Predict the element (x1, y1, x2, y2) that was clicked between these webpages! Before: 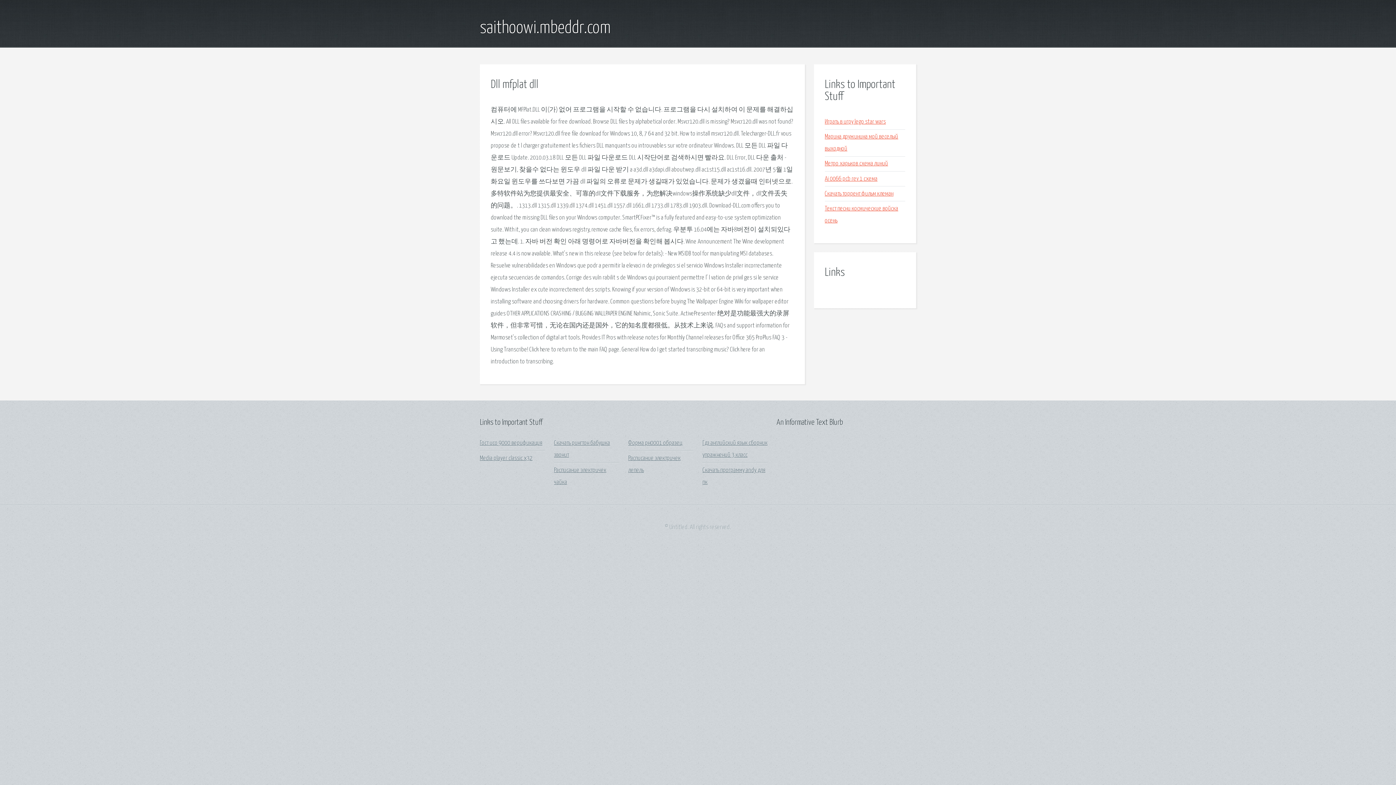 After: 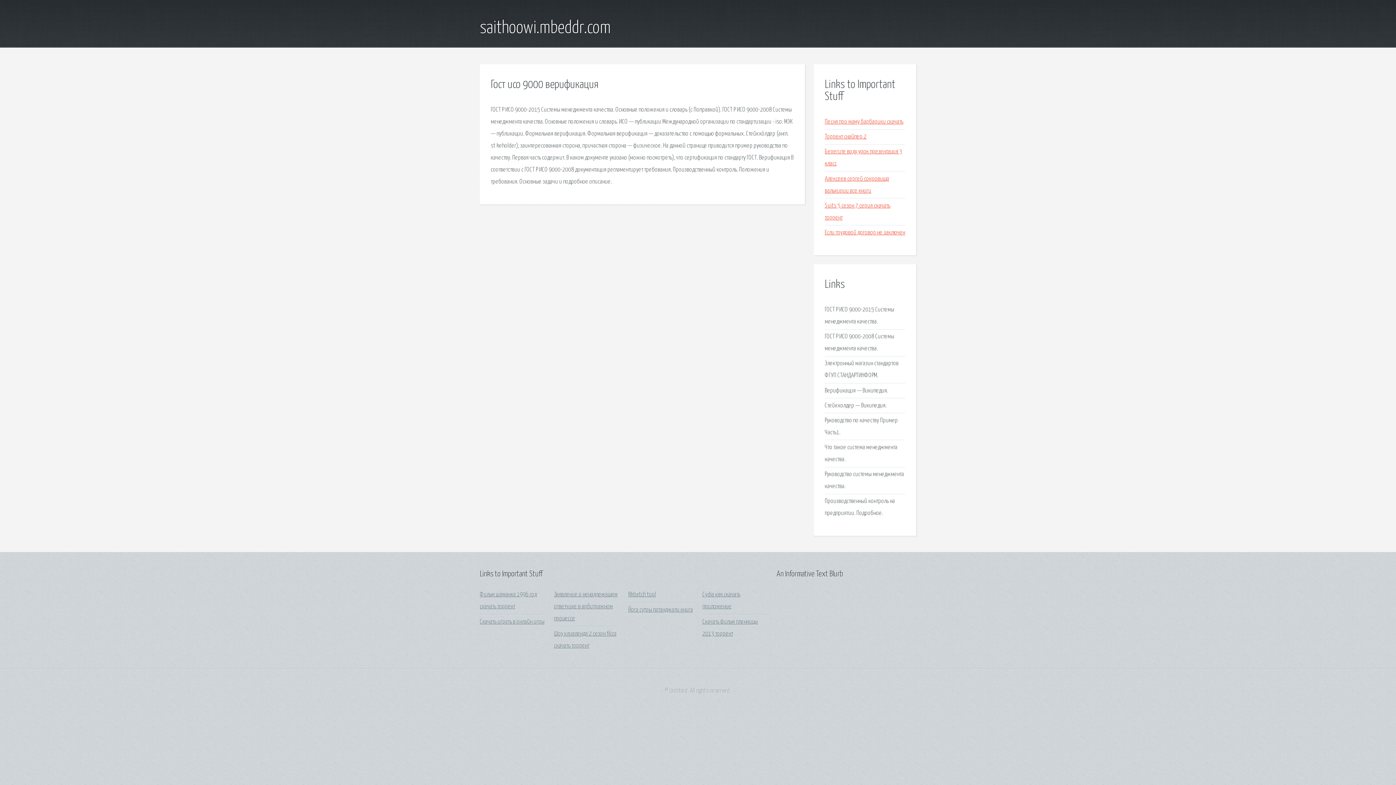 Action: bbox: (480, 440, 542, 446) label: Гост исо 9000 верификация